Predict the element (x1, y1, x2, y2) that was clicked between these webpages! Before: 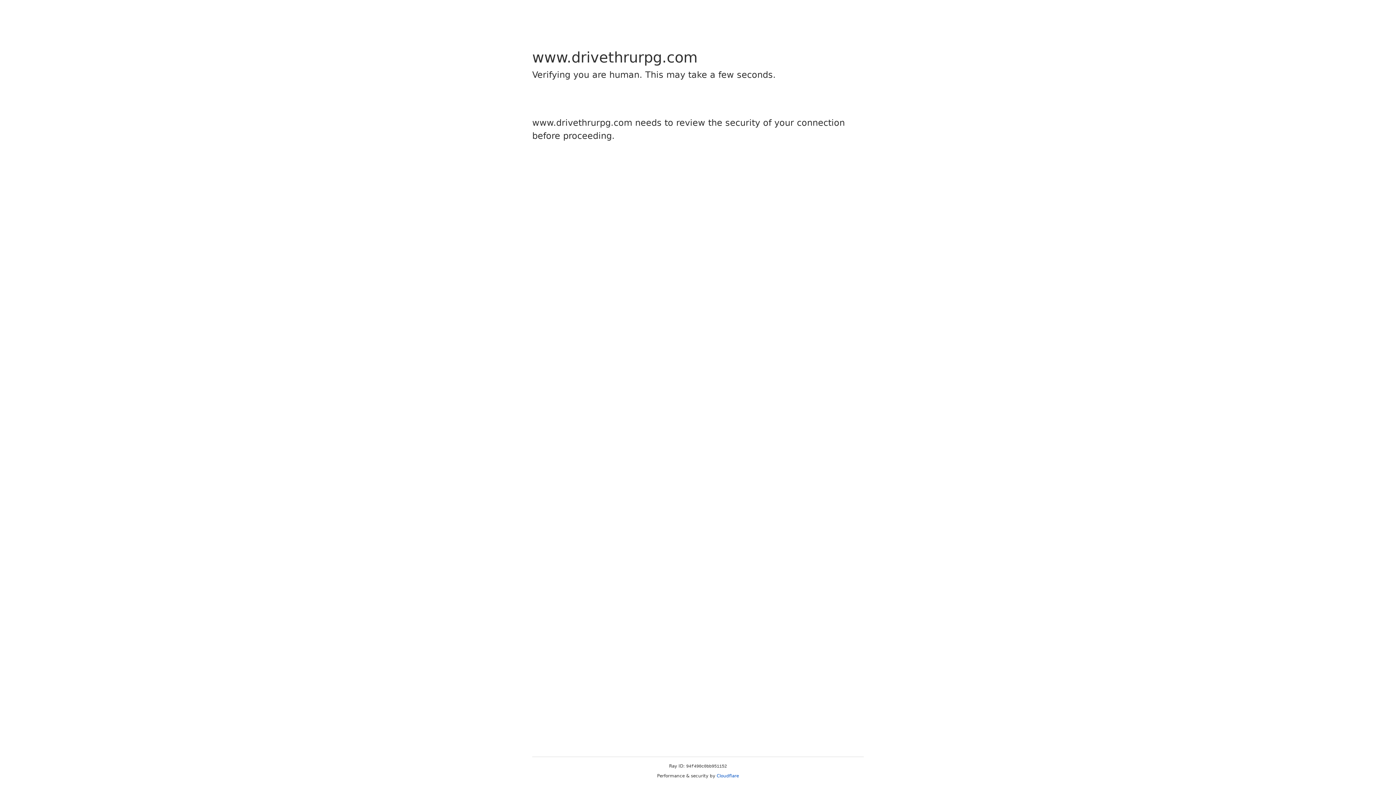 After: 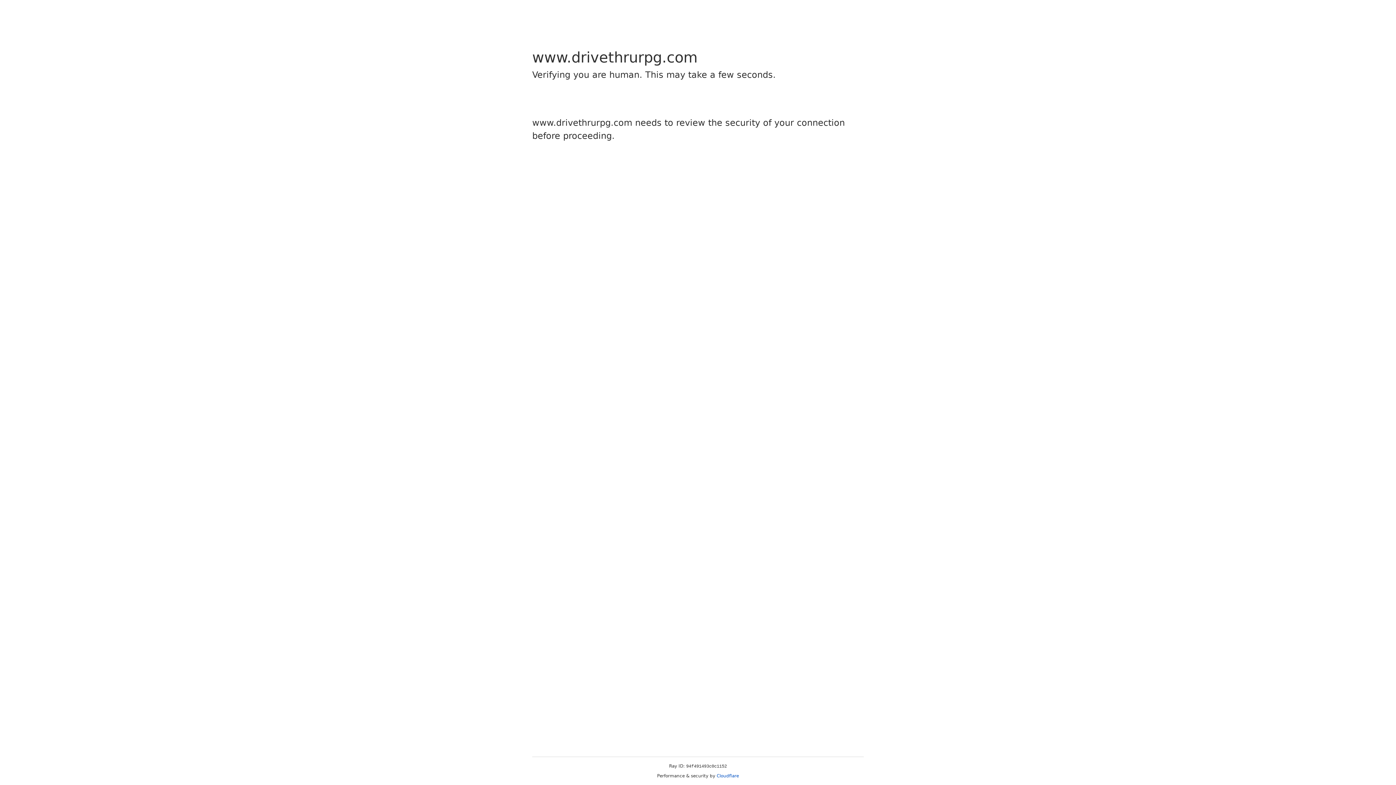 Action: bbox: (716, 773, 739, 778) label: Cloudflare